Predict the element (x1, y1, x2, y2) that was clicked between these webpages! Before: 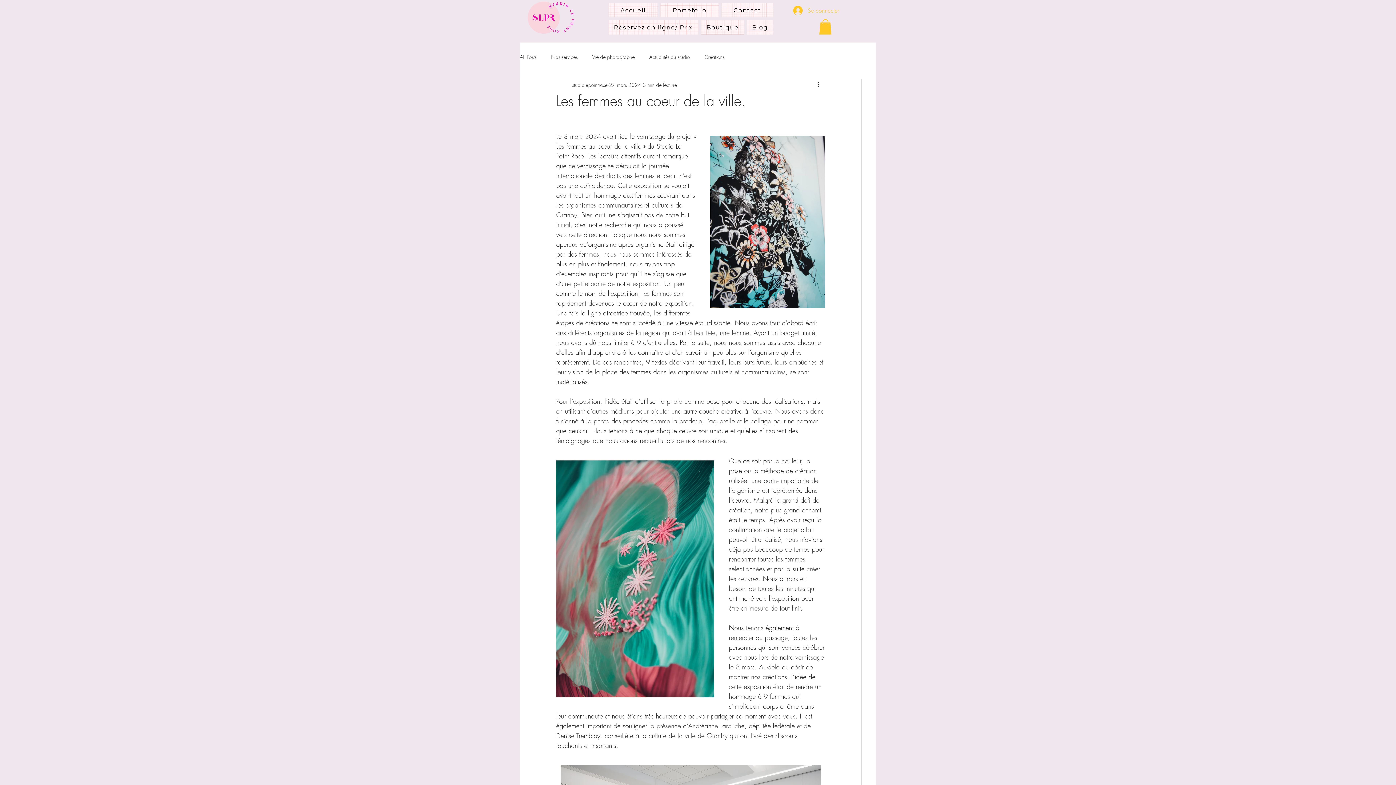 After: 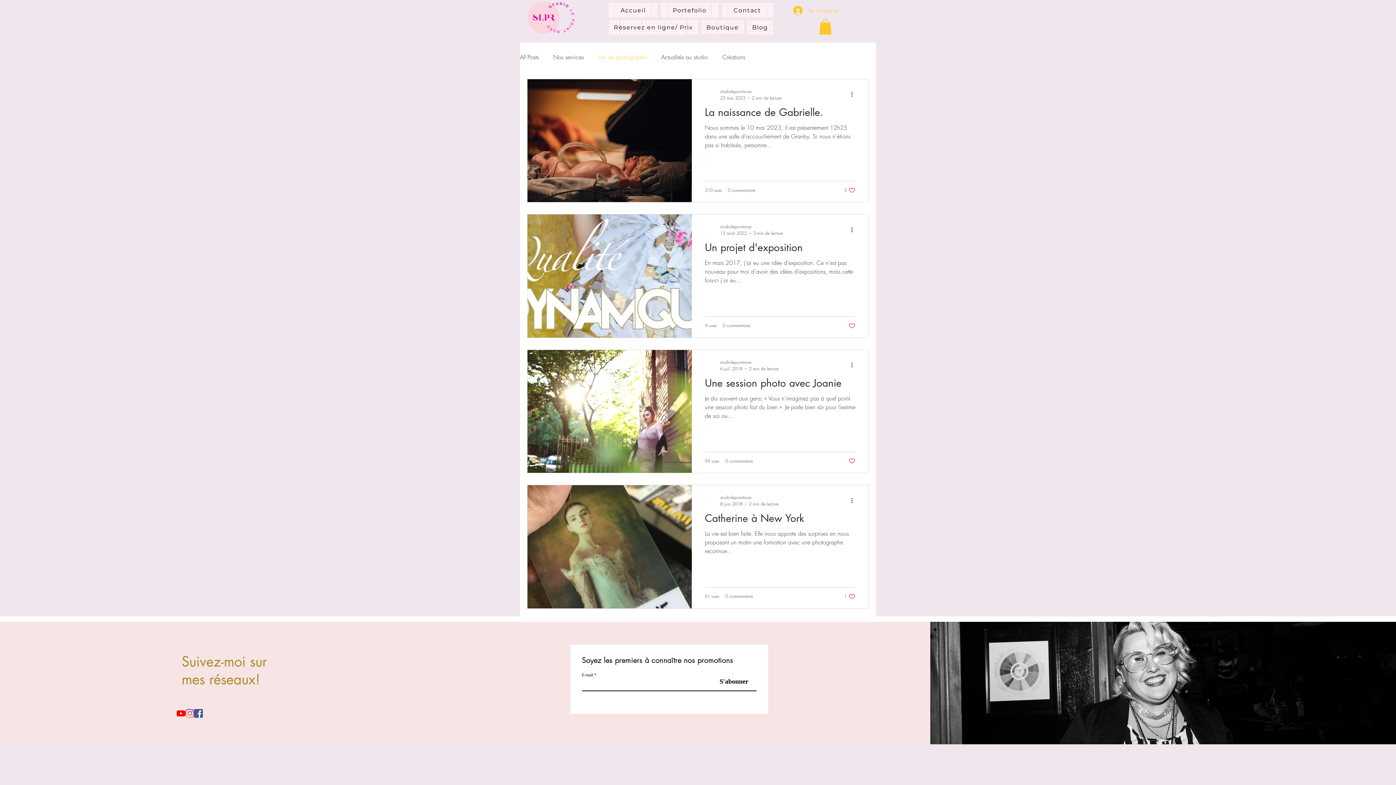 Action: label: Vie de photographe bbox: (592, 53, 634, 60)